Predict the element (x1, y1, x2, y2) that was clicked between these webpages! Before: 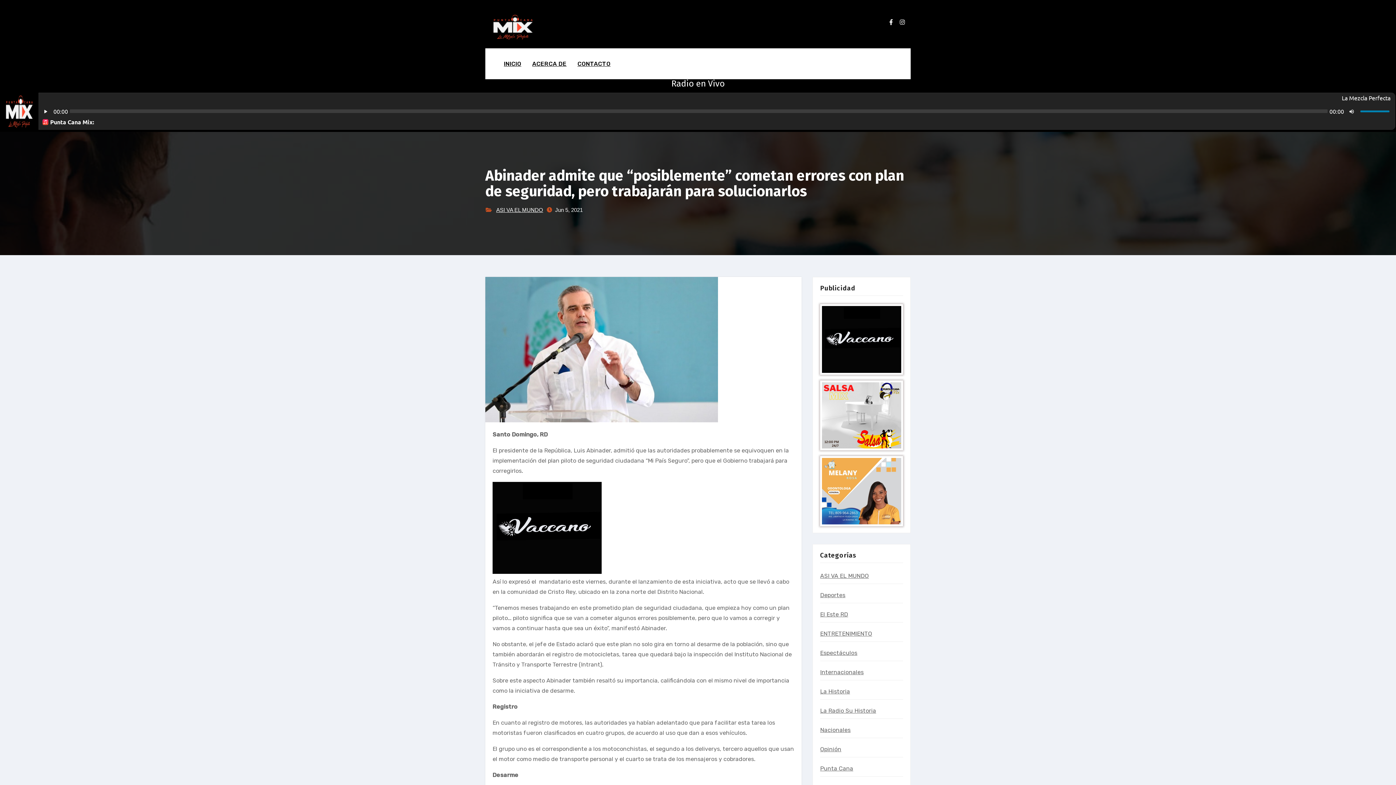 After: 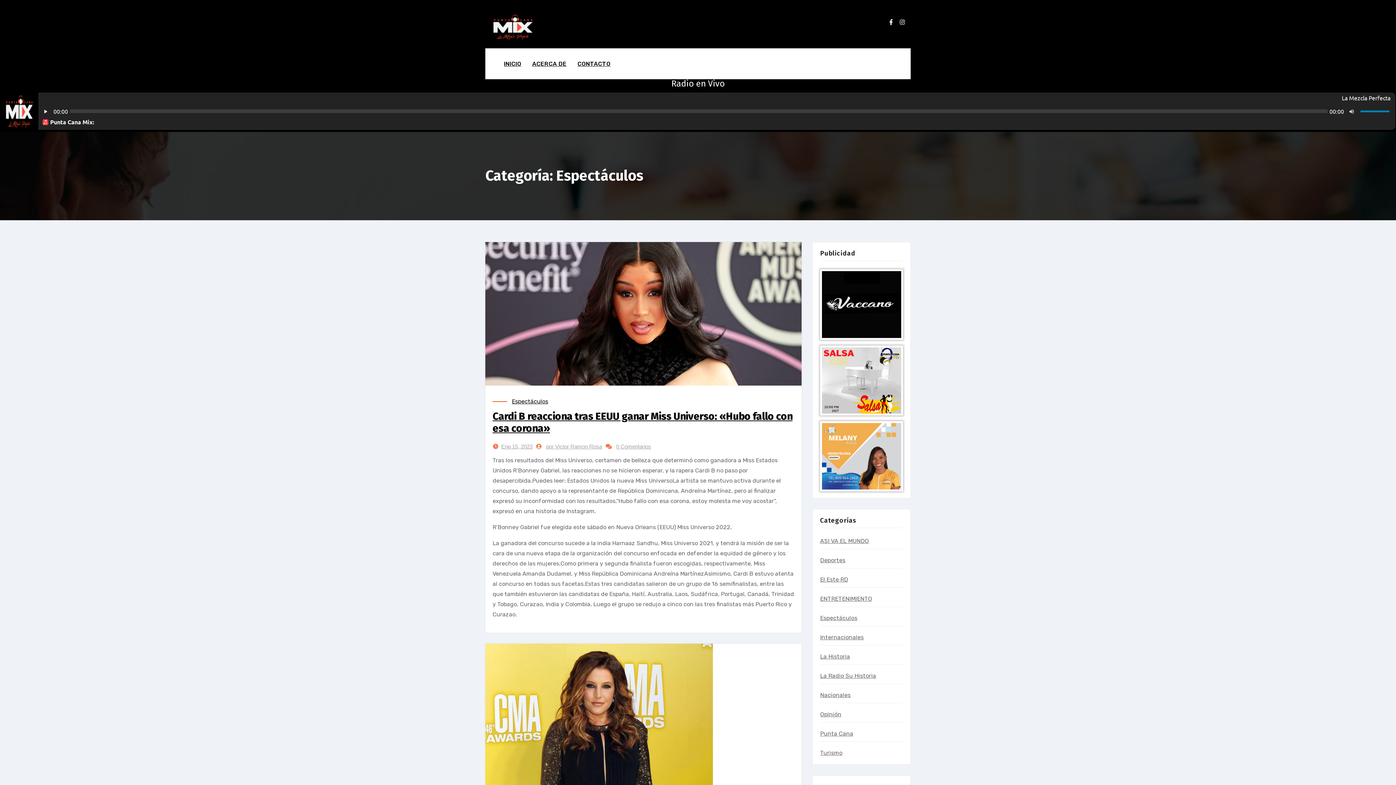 Action: bbox: (820, 649, 857, 656) label: Espectáculos